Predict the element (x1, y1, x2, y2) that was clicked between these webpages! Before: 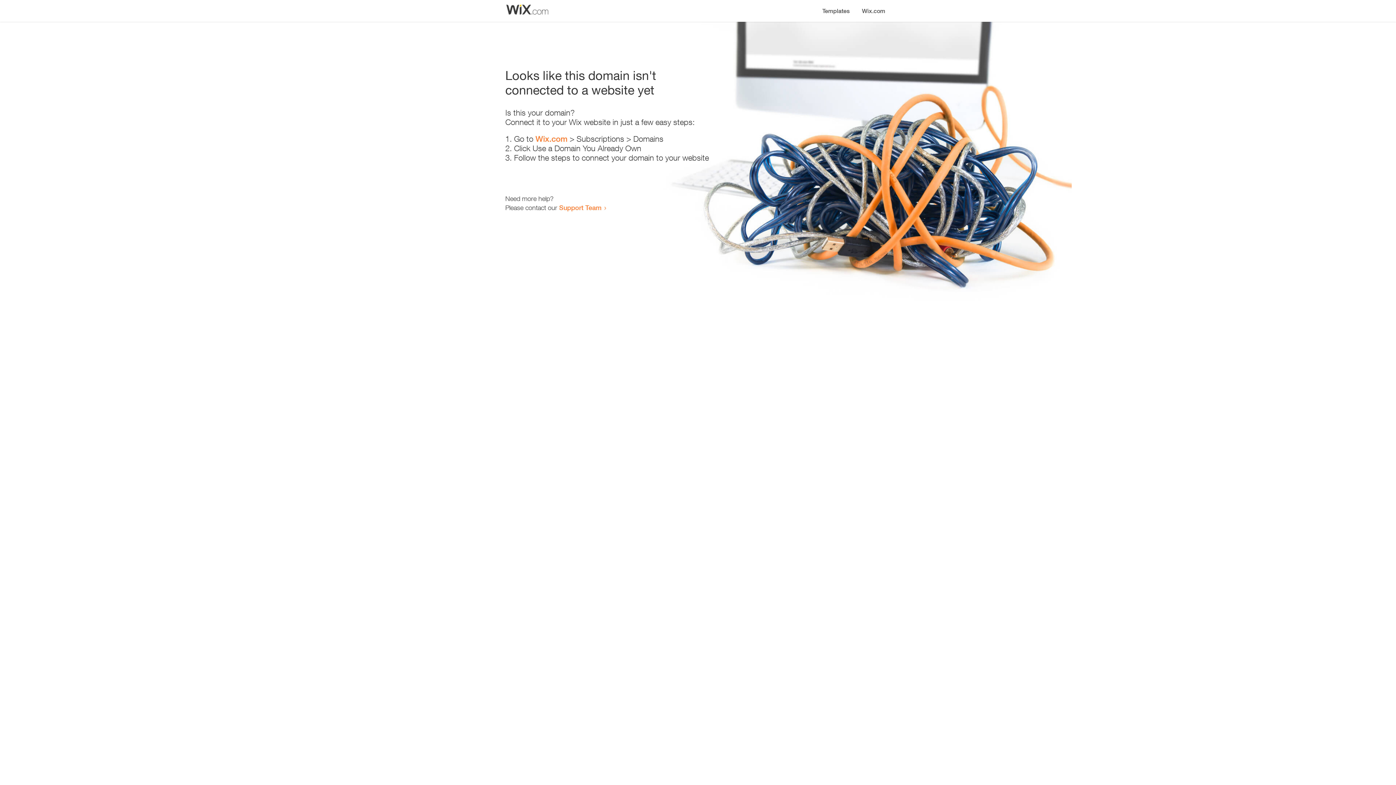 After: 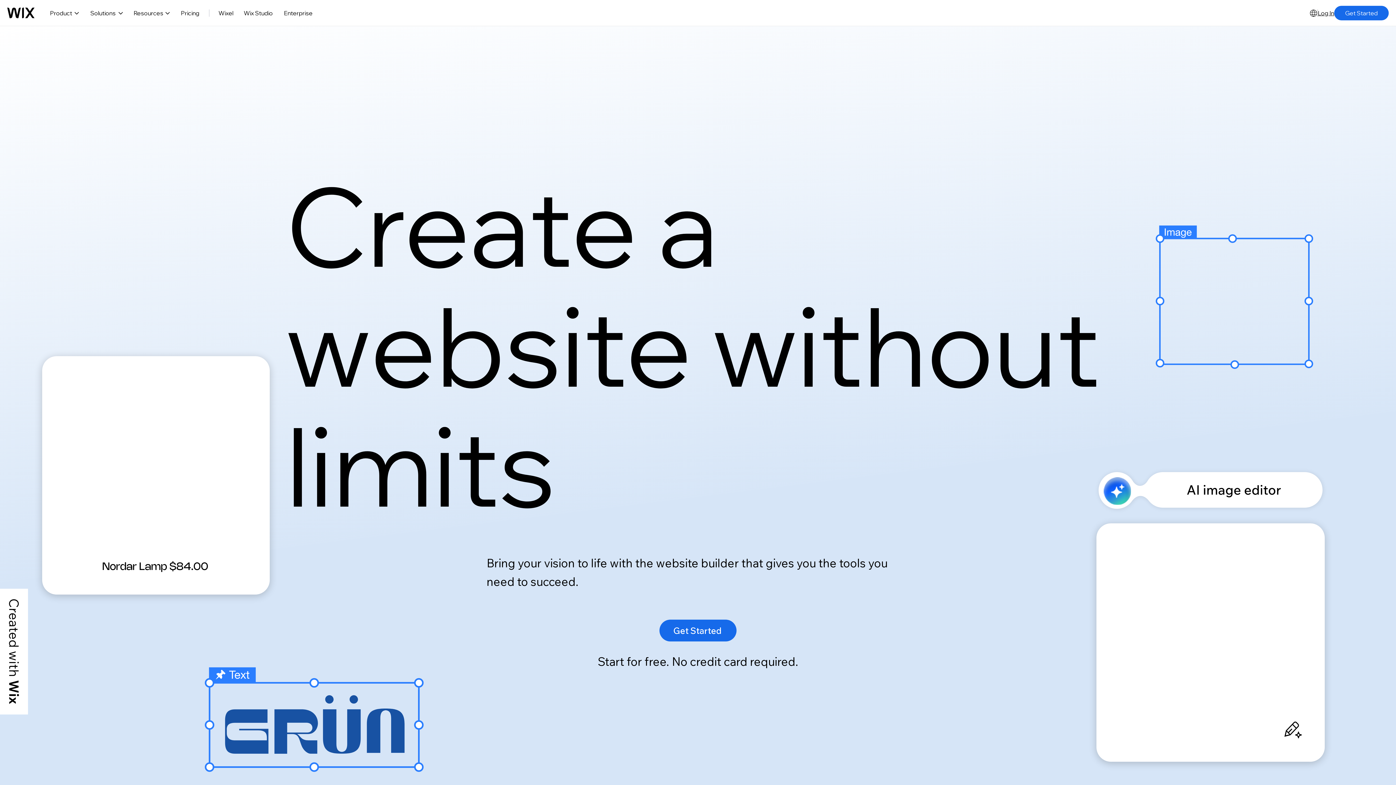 Action: label: Wix.com bbox: (535, 134, 567, 143)